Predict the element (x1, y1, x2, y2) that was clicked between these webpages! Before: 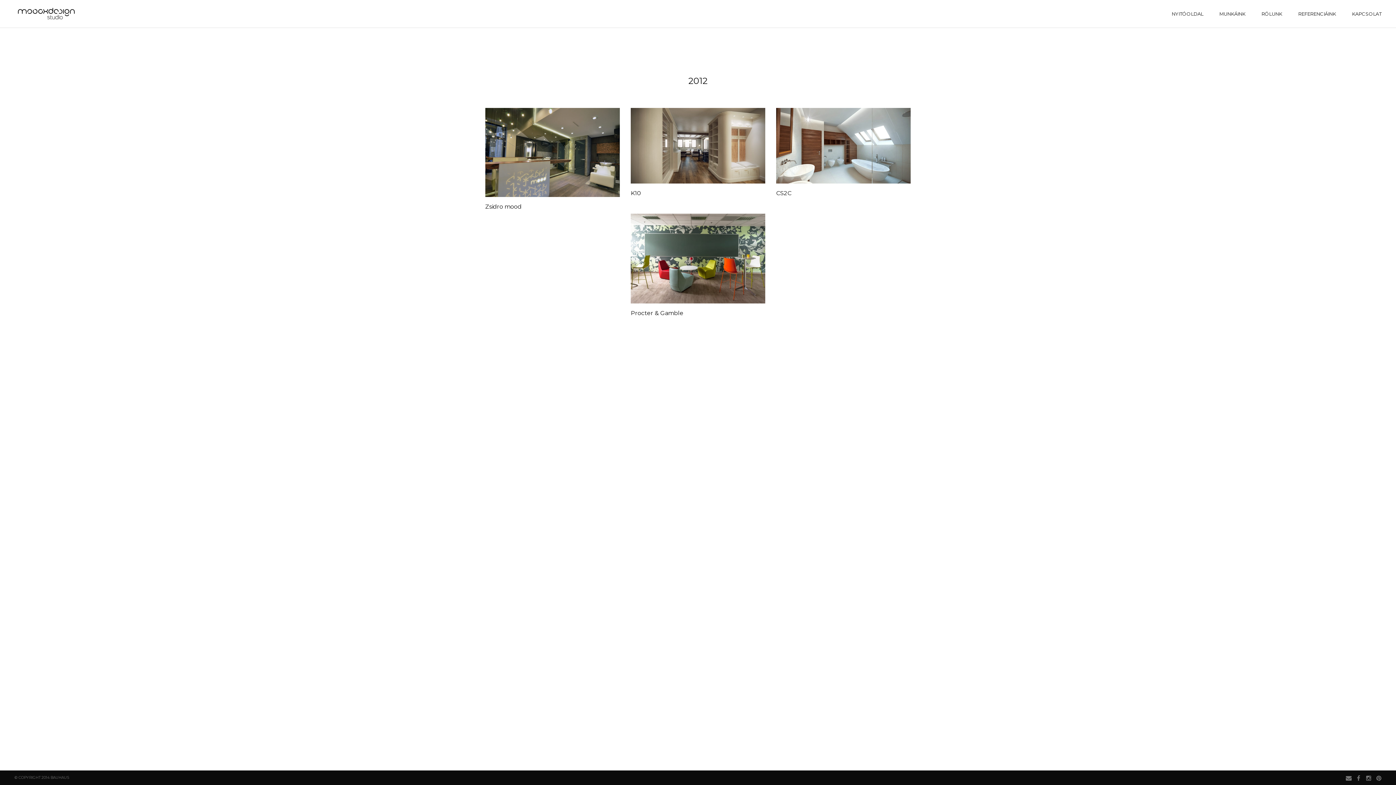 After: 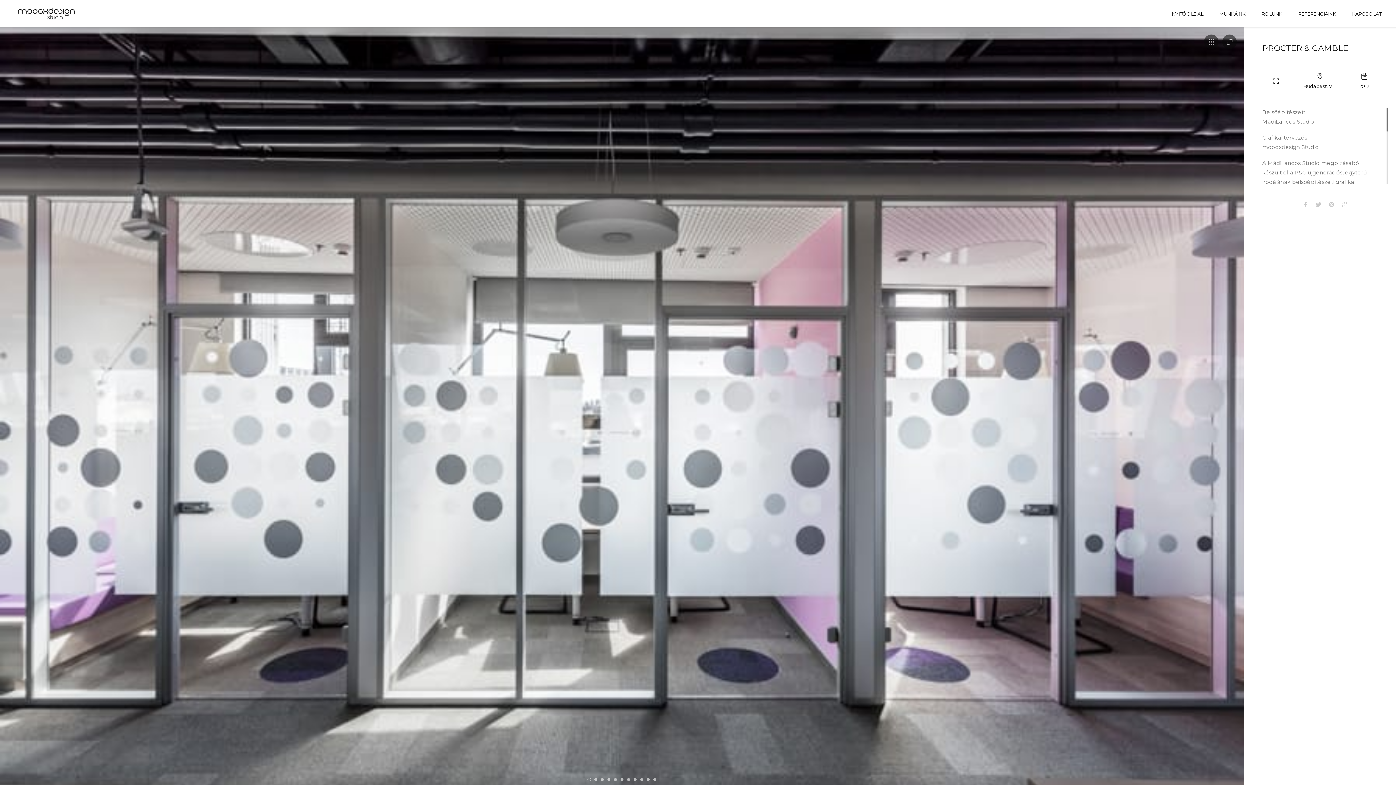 Action: bbox: (630, 213, 765, 303)